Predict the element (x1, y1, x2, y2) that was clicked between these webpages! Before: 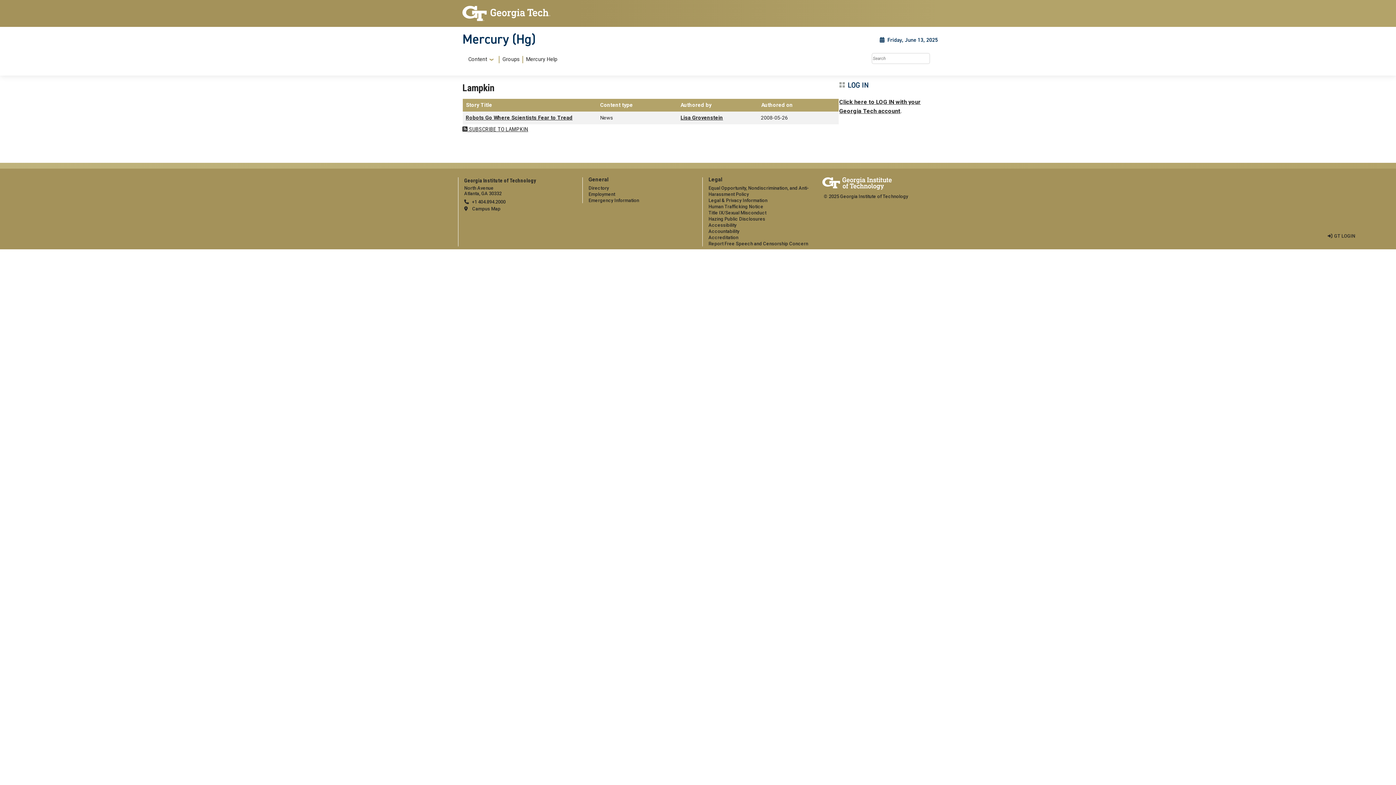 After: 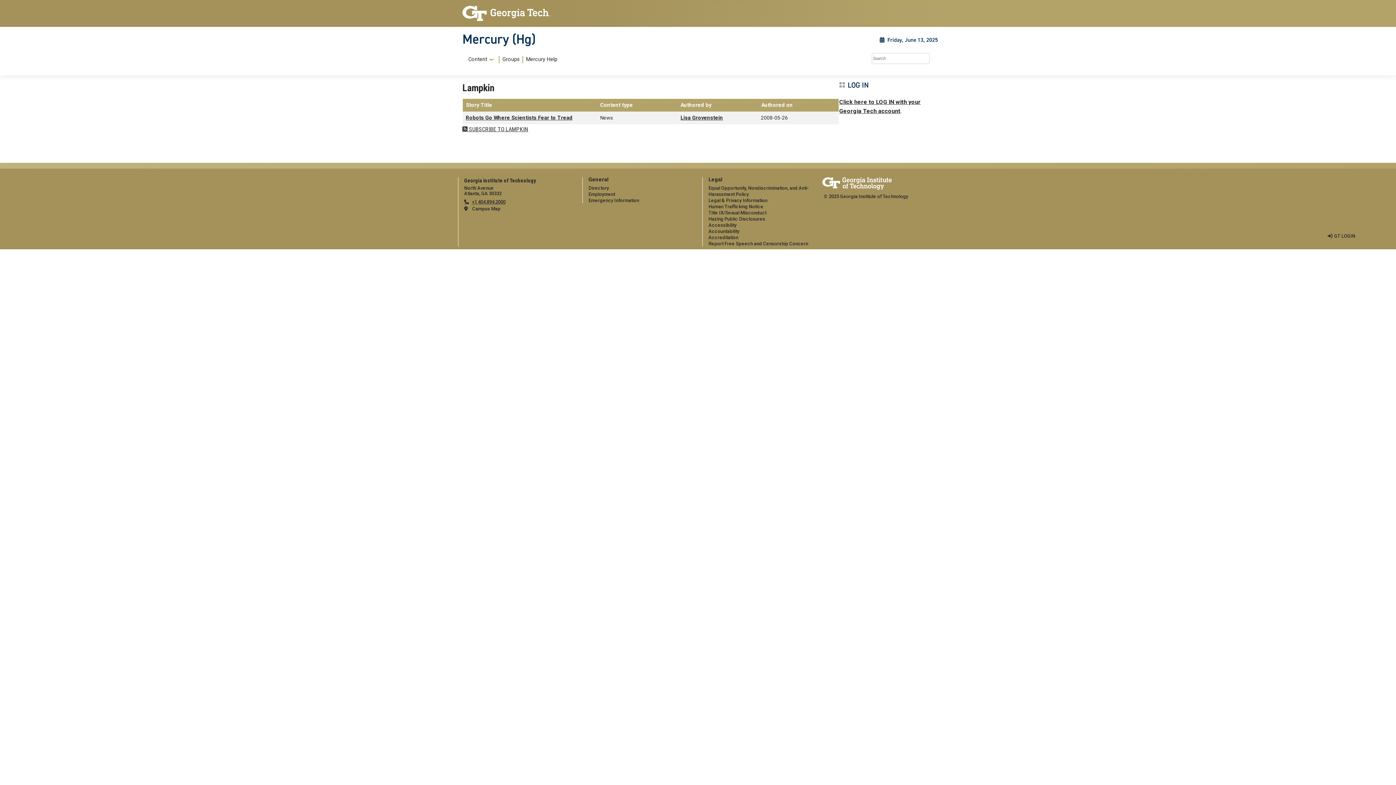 Action: label: telephone bbox: (464, 199, 505, 204)